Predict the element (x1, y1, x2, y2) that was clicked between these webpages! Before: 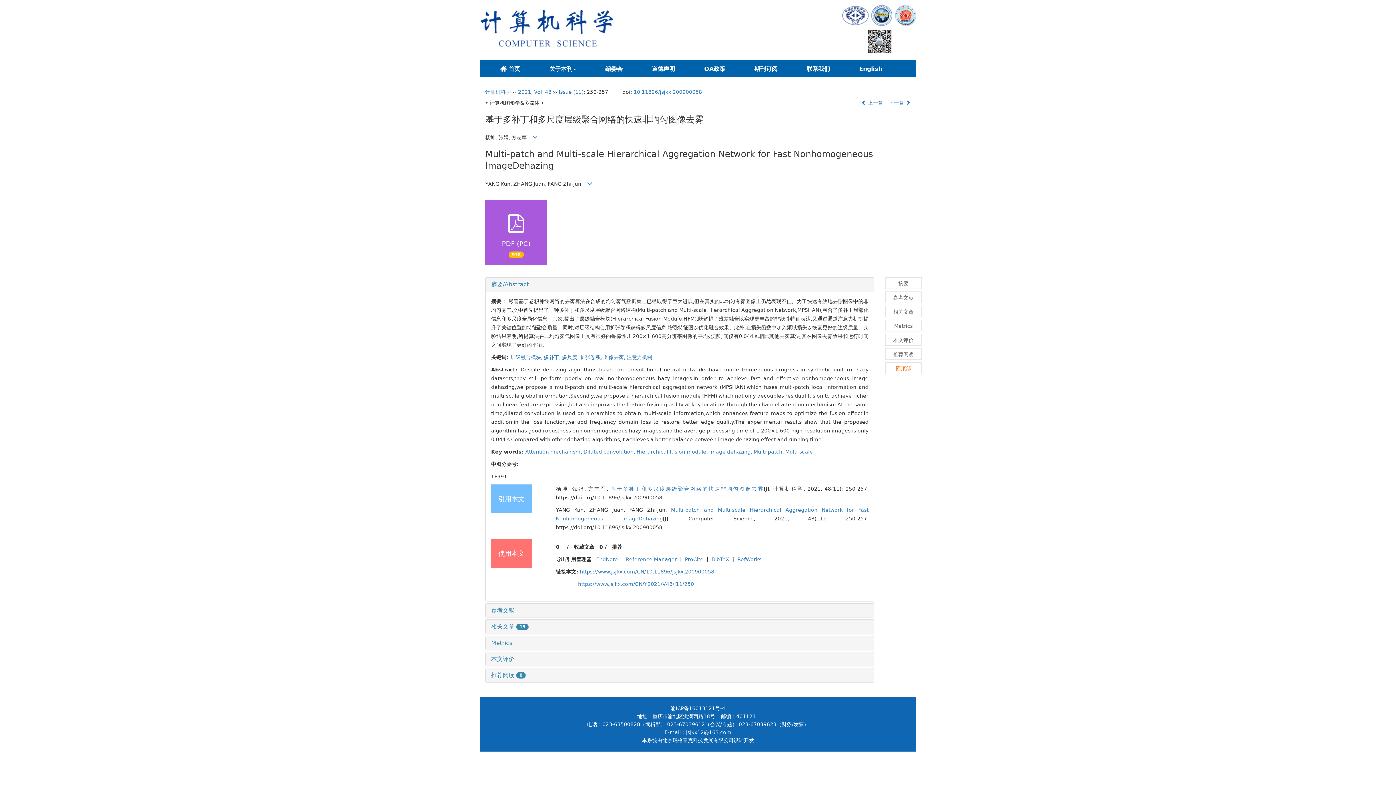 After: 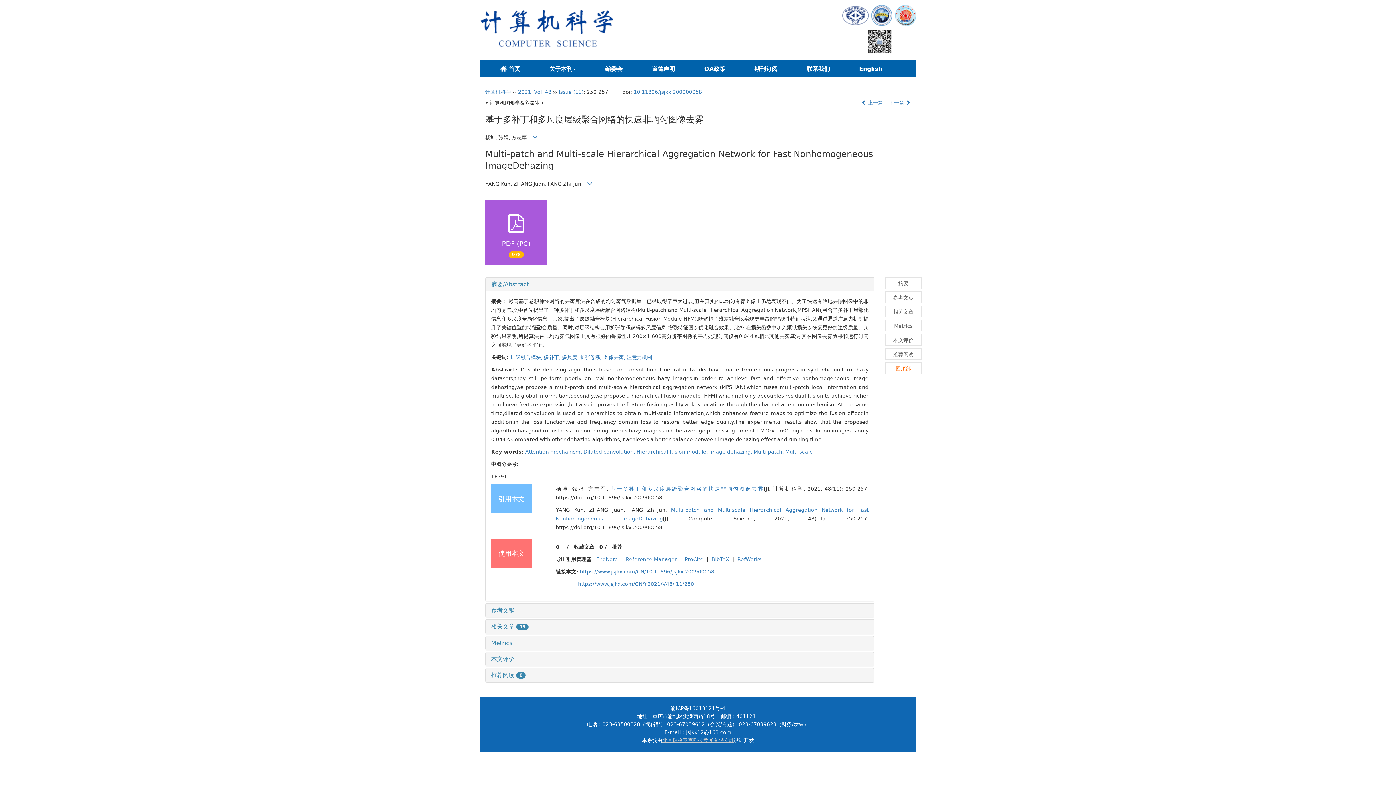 Action: bbox: (662, 737, 733, 743) label: 北京玛格泰克科技发展有限公司